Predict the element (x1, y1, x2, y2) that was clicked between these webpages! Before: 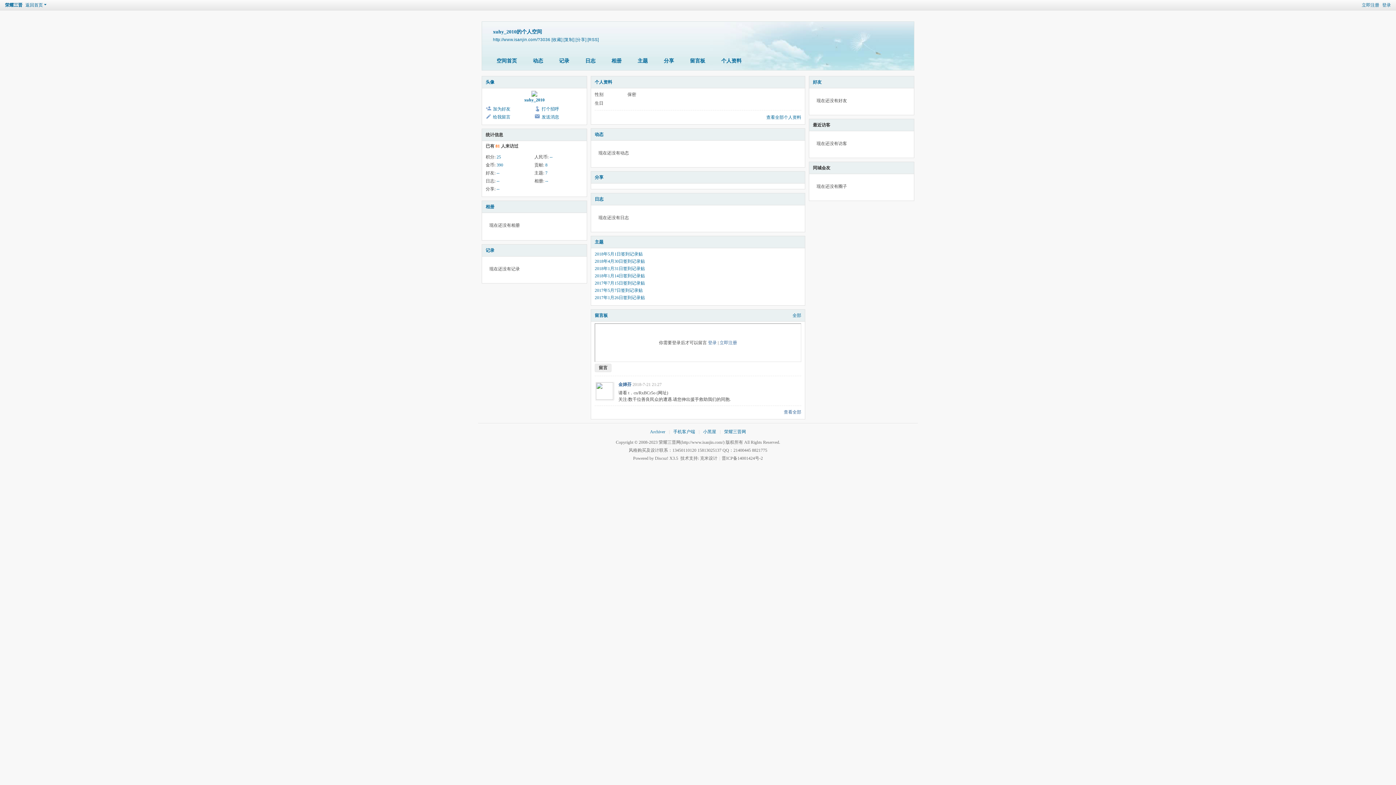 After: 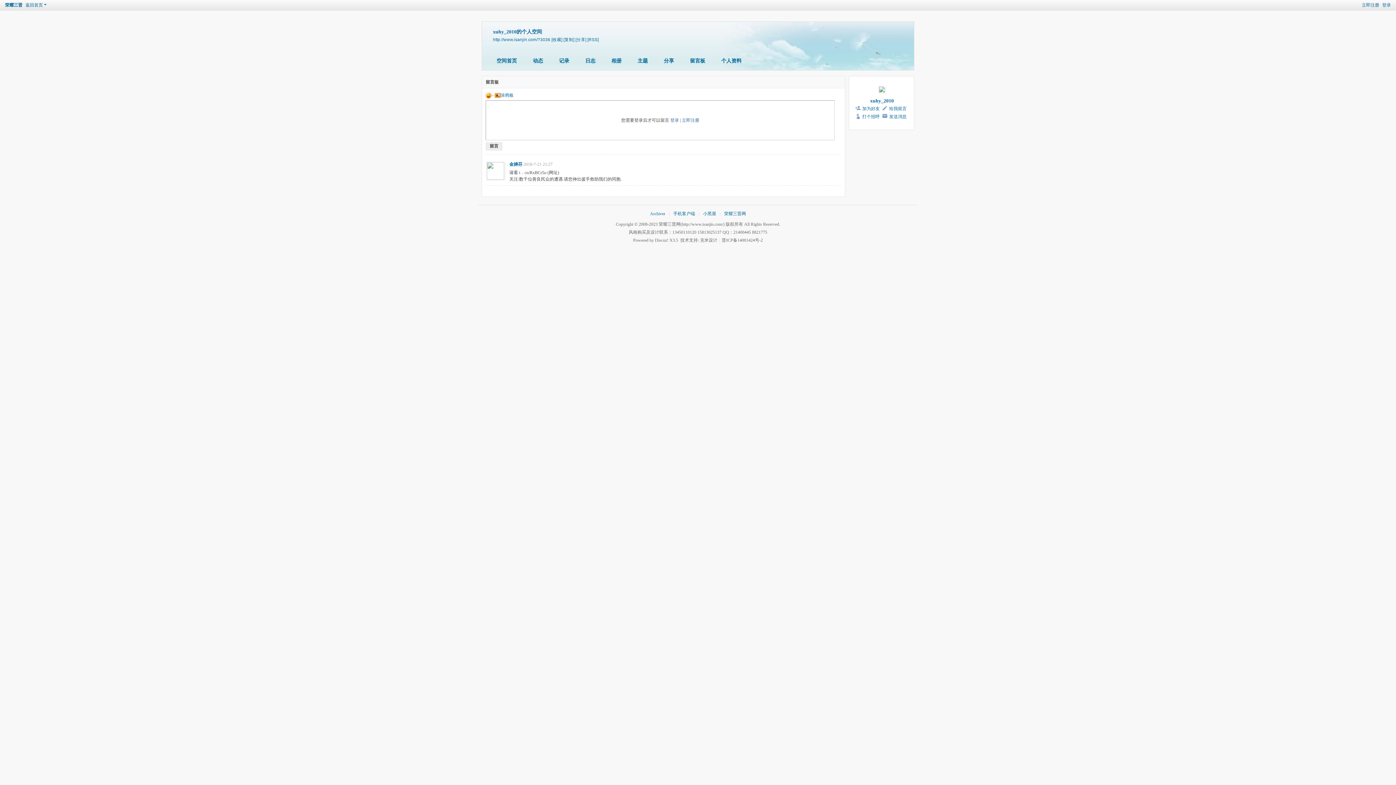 Action: bbox: (792, 313, 801, 318) label: 全部